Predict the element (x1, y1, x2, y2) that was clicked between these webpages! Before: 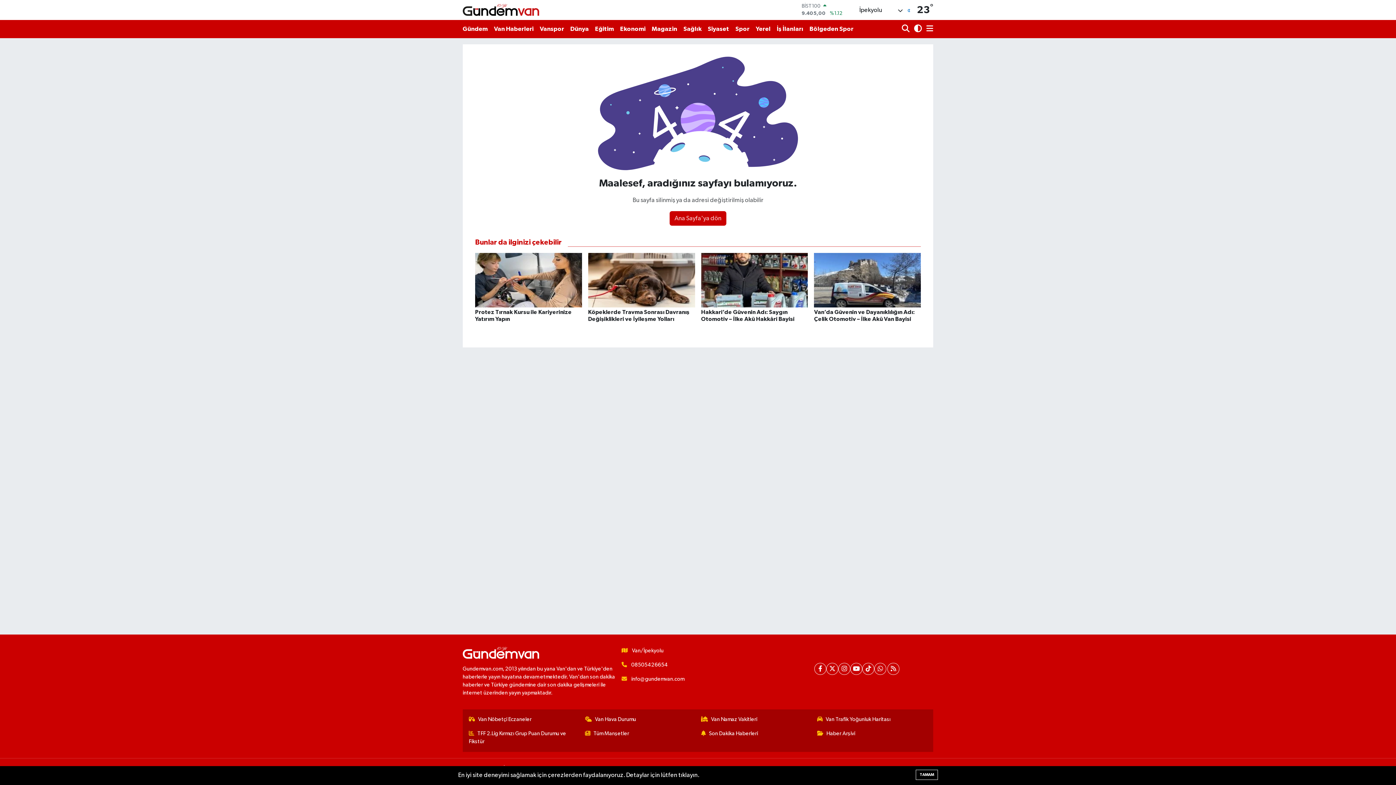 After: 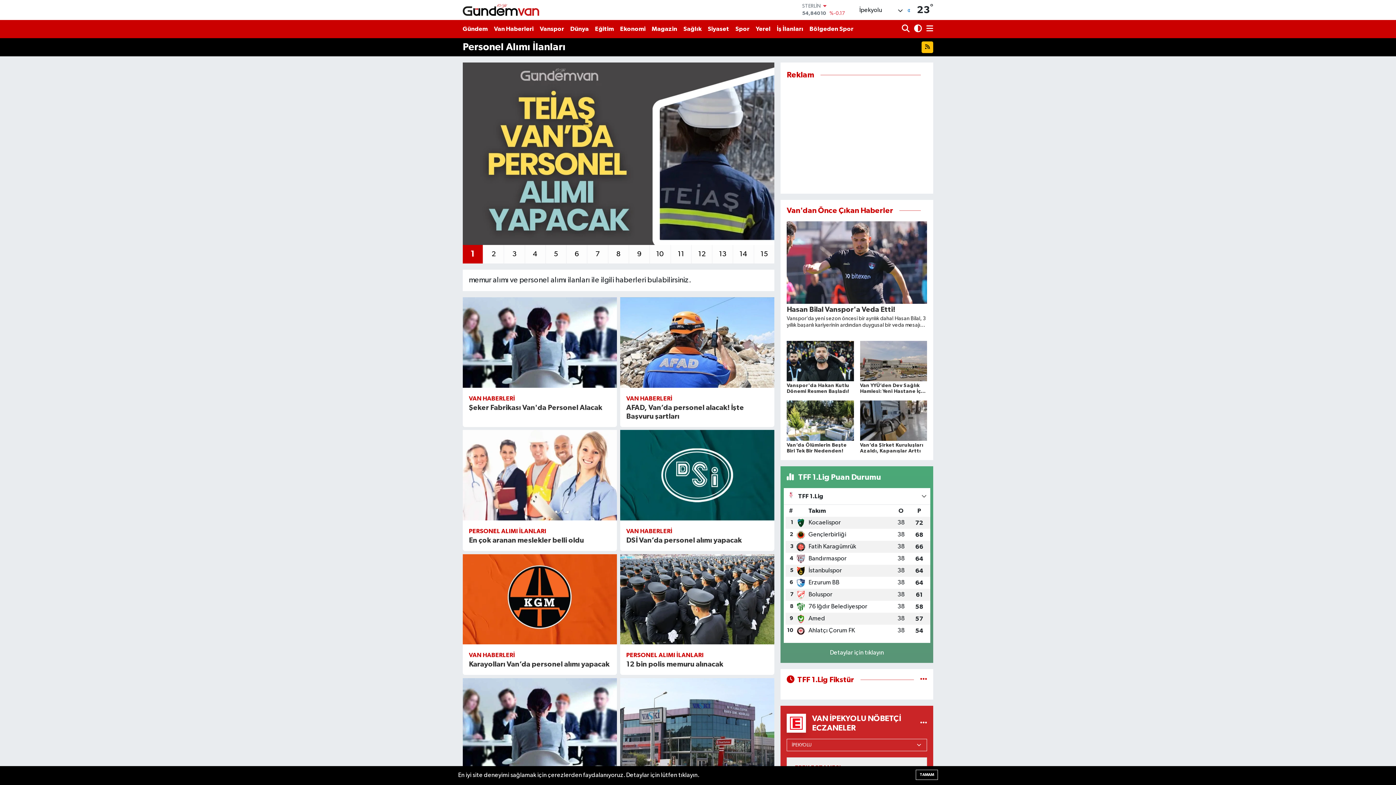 Action: bbox: (773, 21, 806, 36) label: İş İlanları